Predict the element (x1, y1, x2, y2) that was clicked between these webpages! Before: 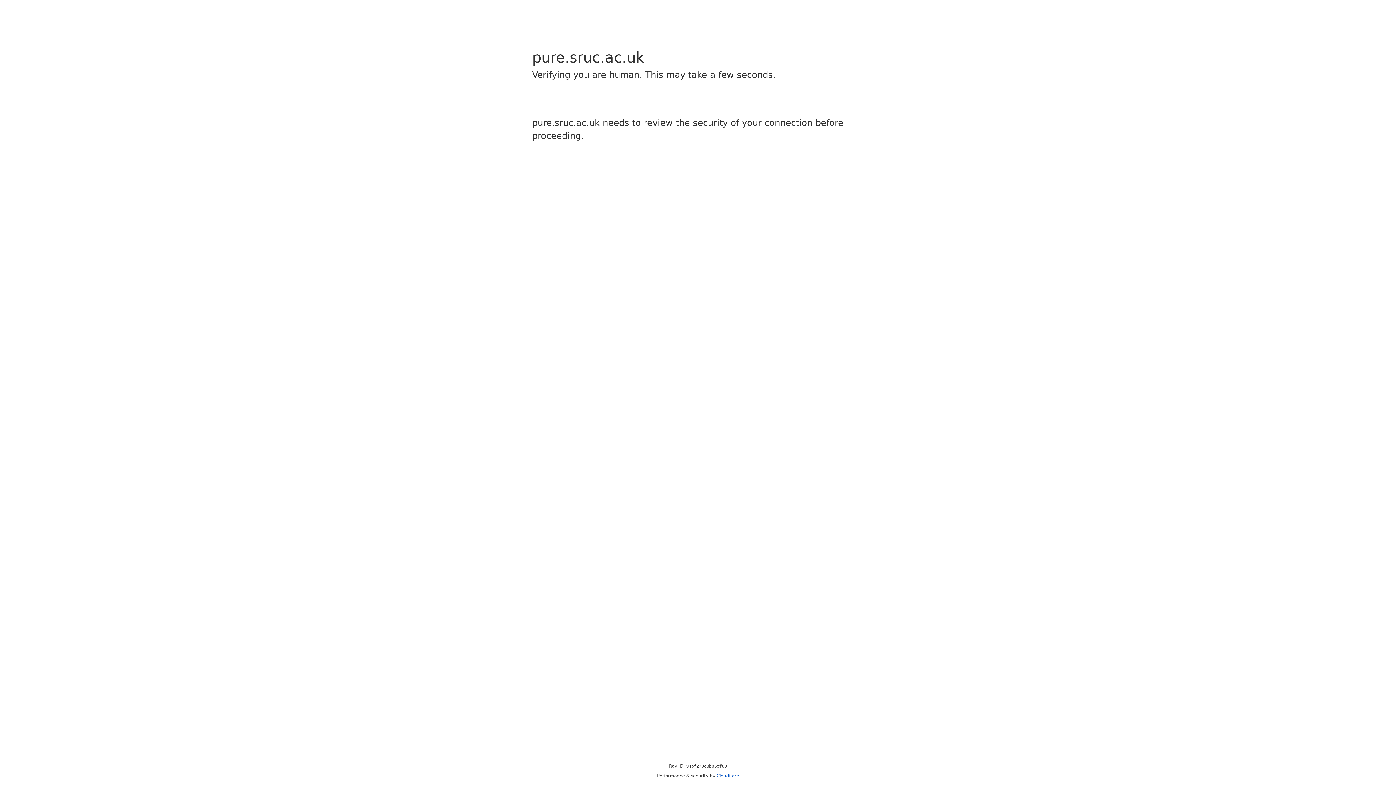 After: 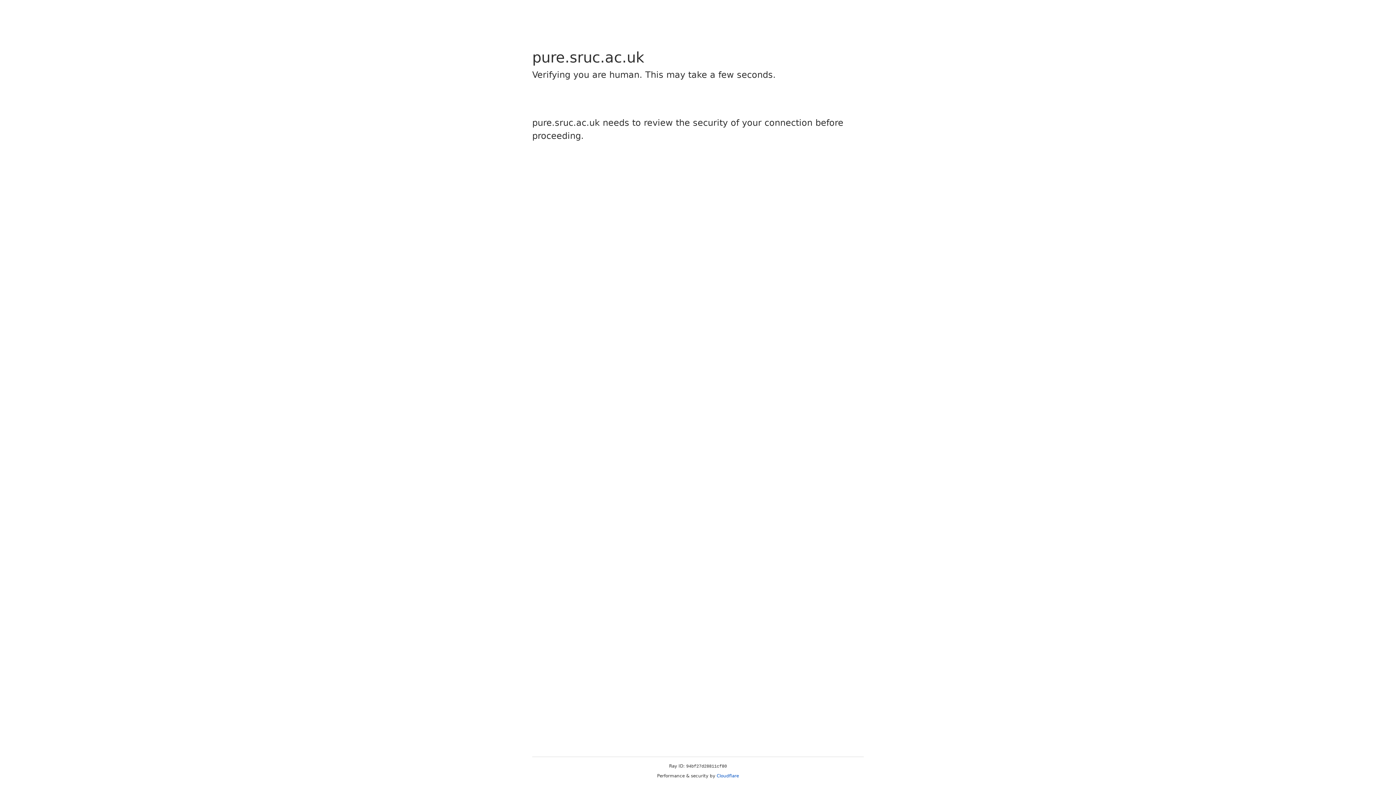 Action: bbox: (716, 773, 739, 778) label: Cloudflare